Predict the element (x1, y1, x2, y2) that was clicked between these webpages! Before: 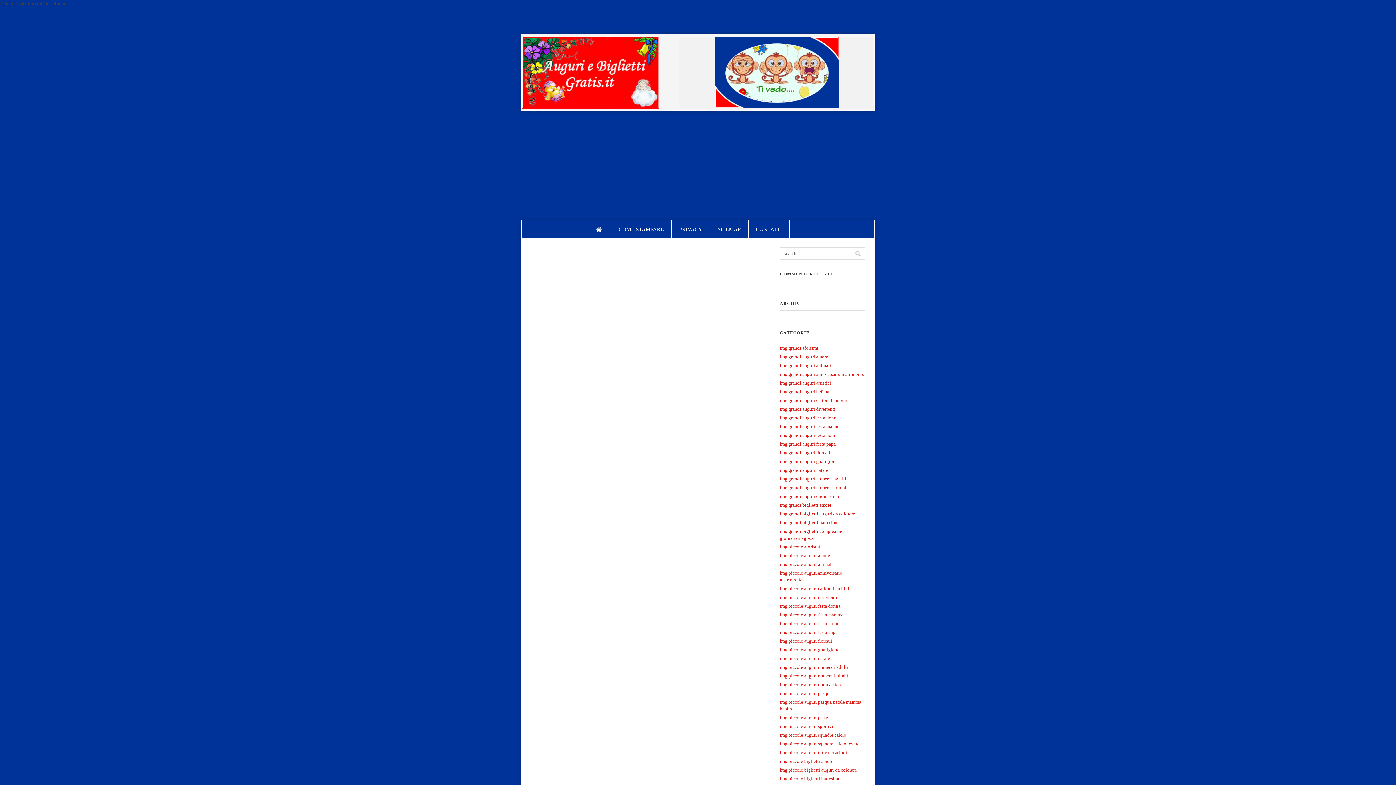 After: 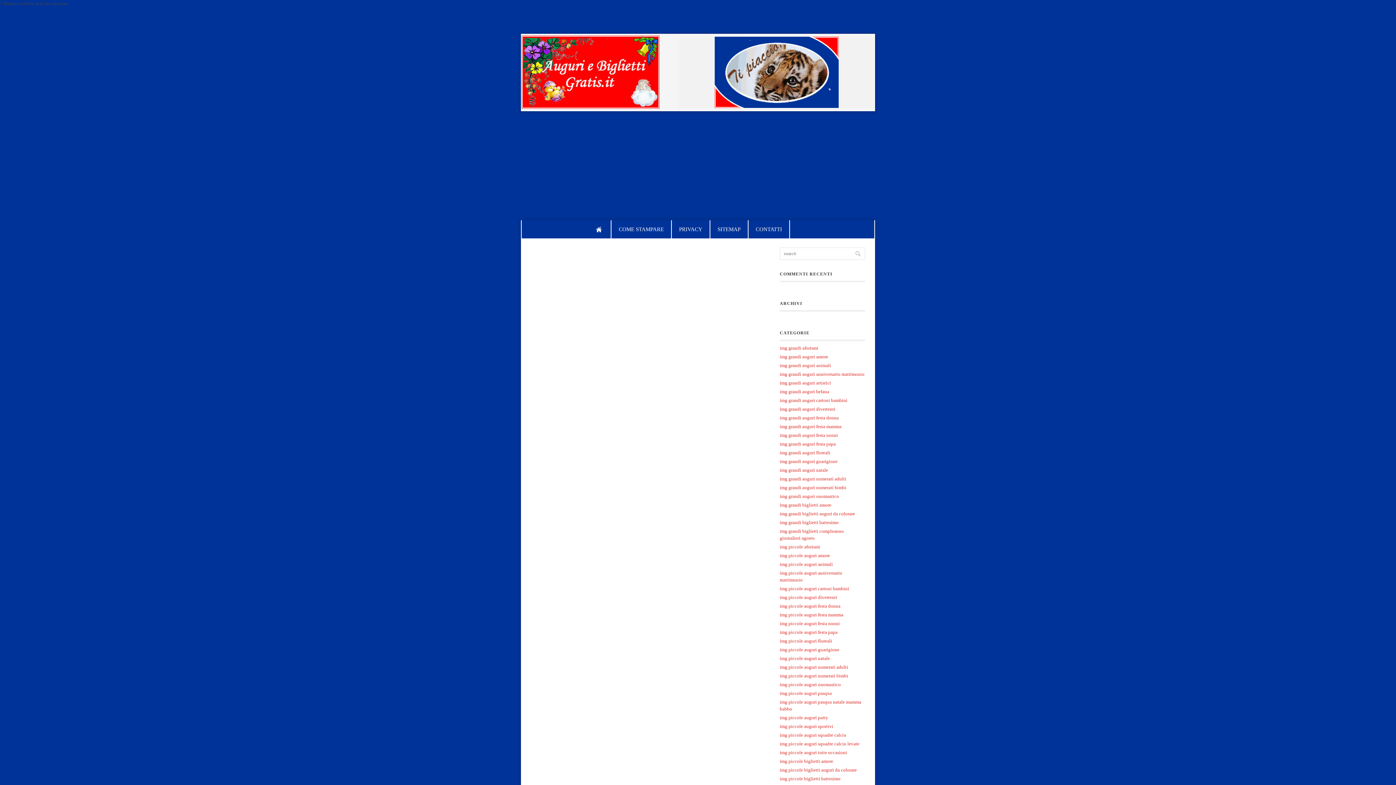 Action: bbox: (780, 682, 841, 687) label: img piccole auguri onomastico